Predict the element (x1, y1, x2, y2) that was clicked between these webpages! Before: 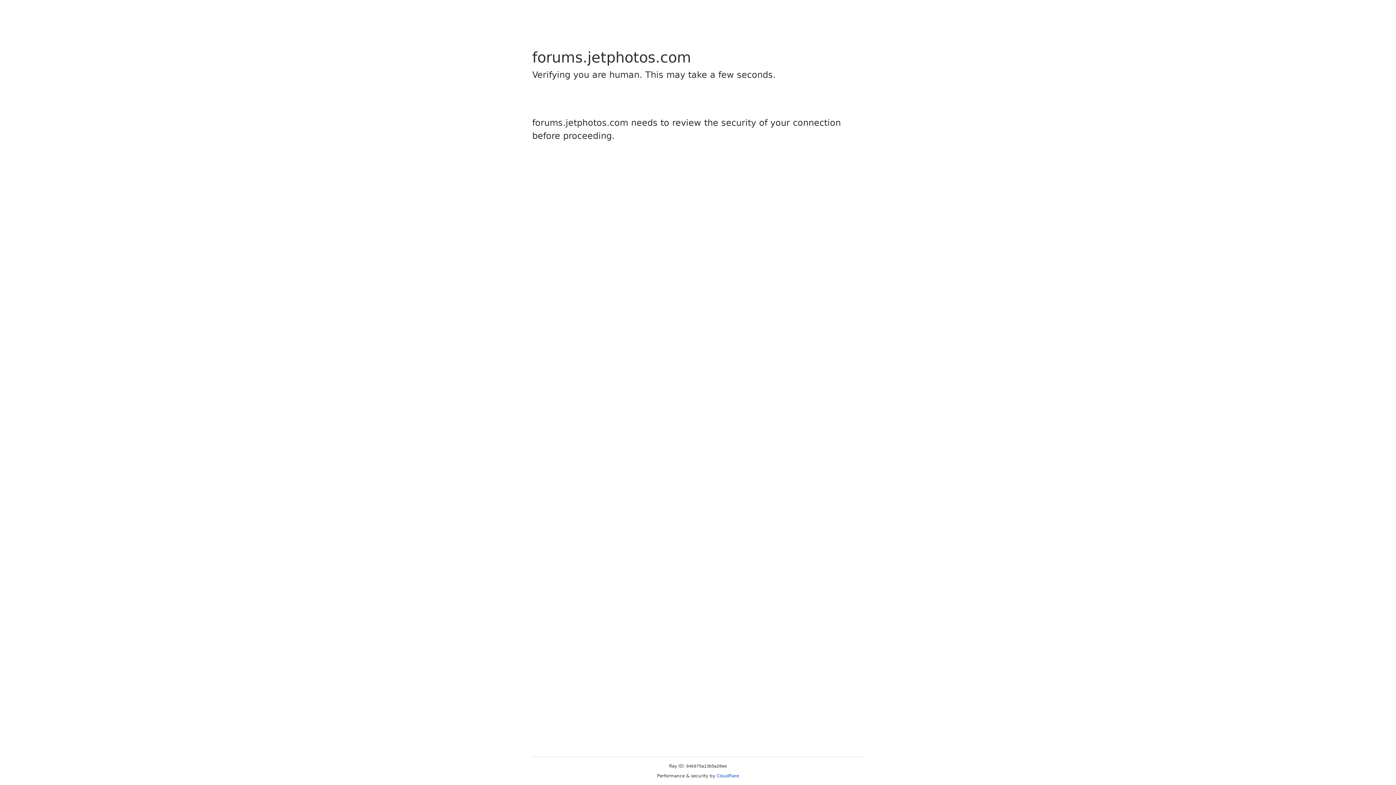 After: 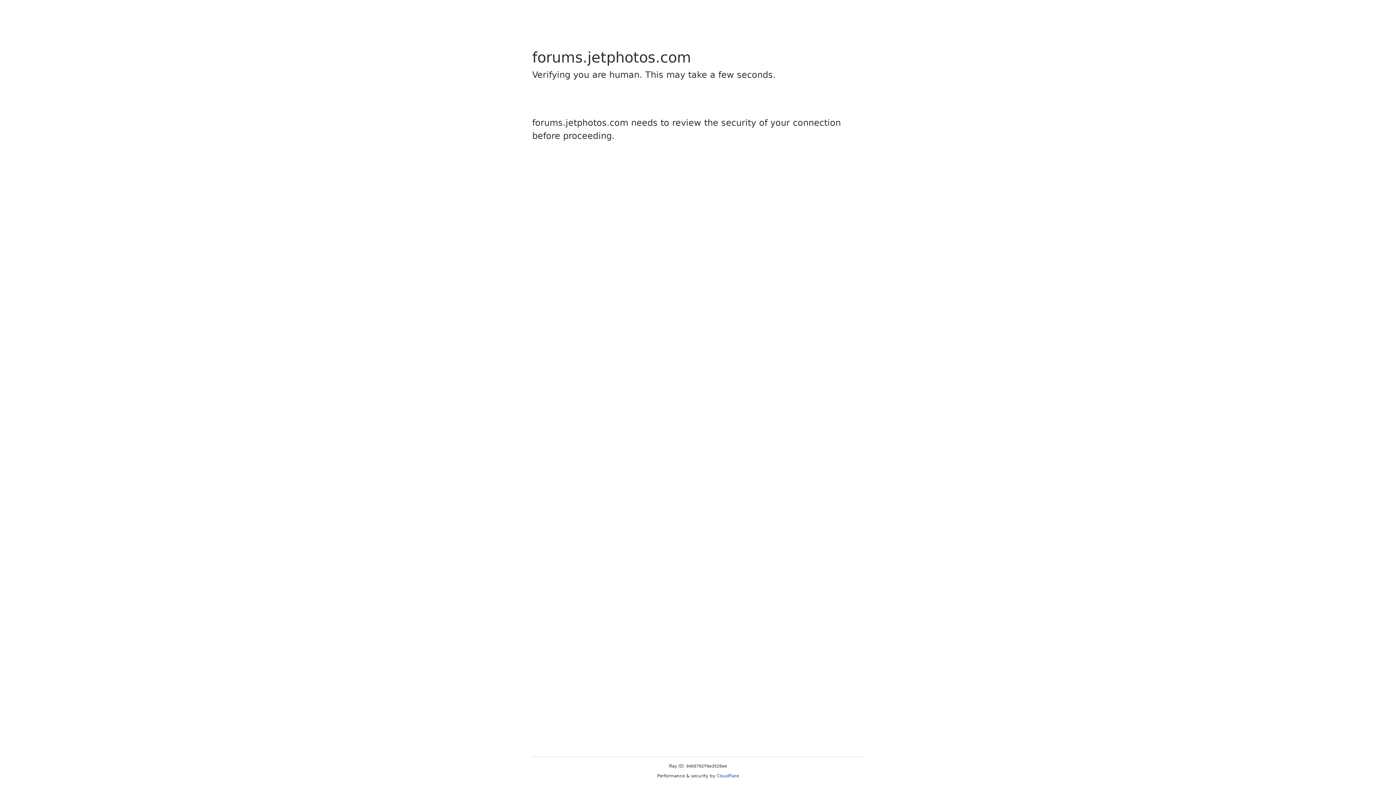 Action: bbox: (716, 773, 739, 778) label: Cloudflare